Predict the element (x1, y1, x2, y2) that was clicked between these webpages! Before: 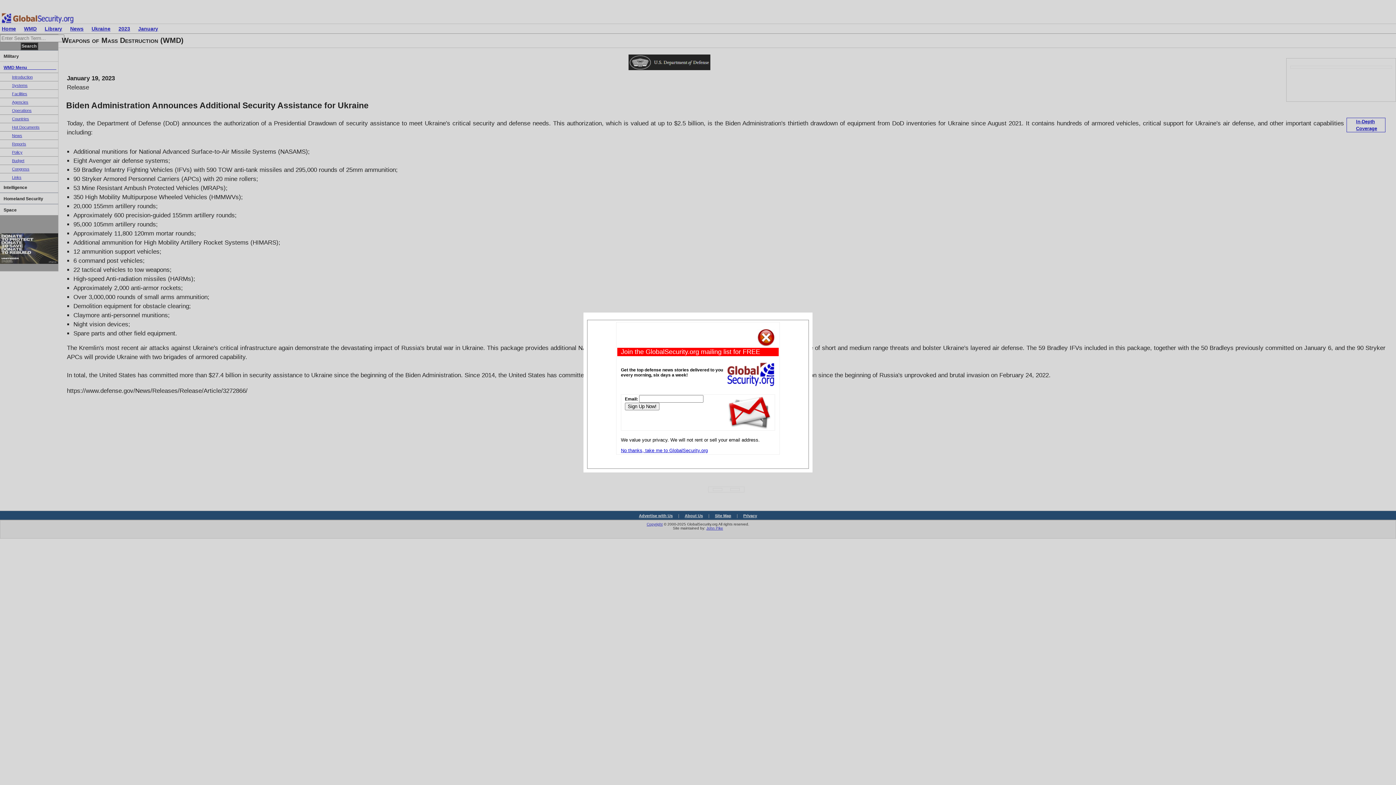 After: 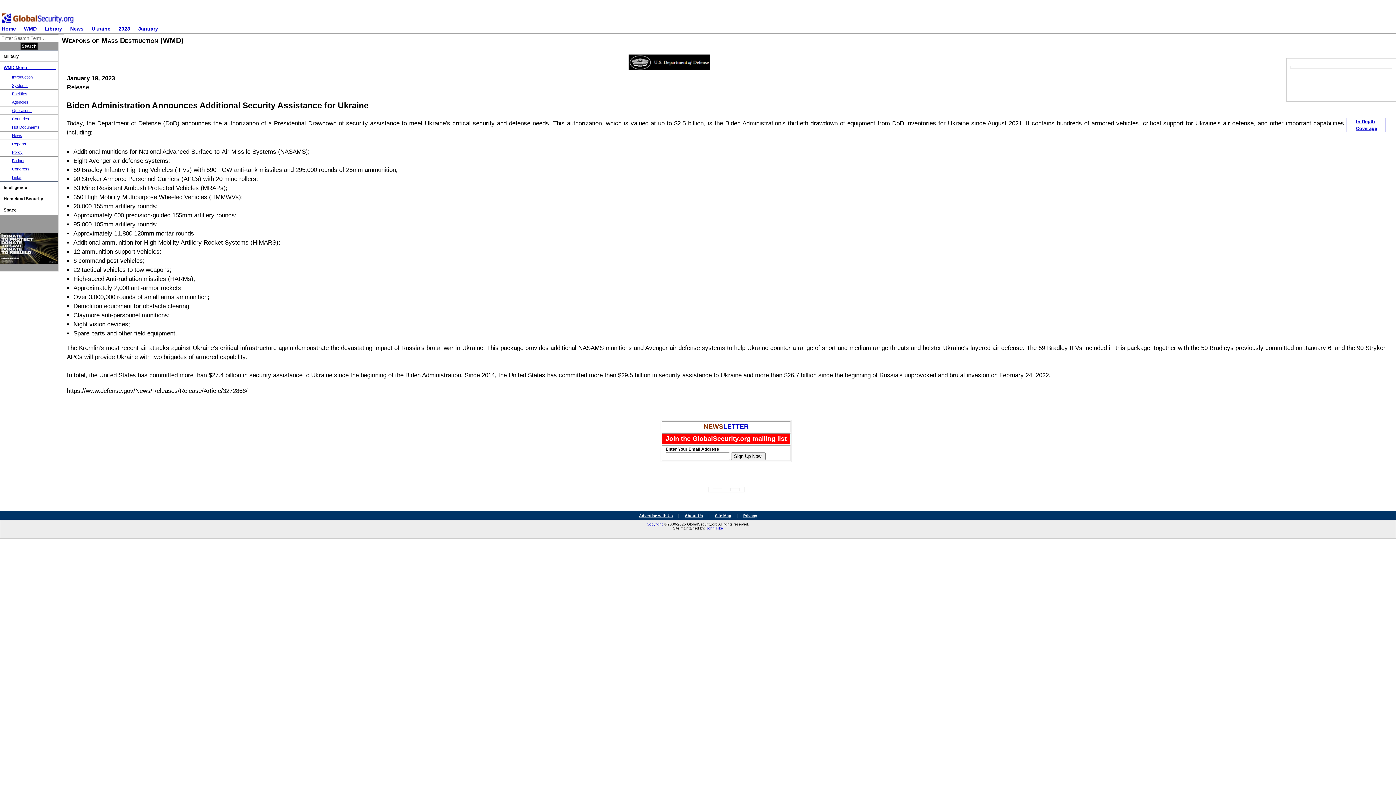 Action: label: No thanks, take me to GlobalSecurity.org bbox: (621, 448, 708, 453)